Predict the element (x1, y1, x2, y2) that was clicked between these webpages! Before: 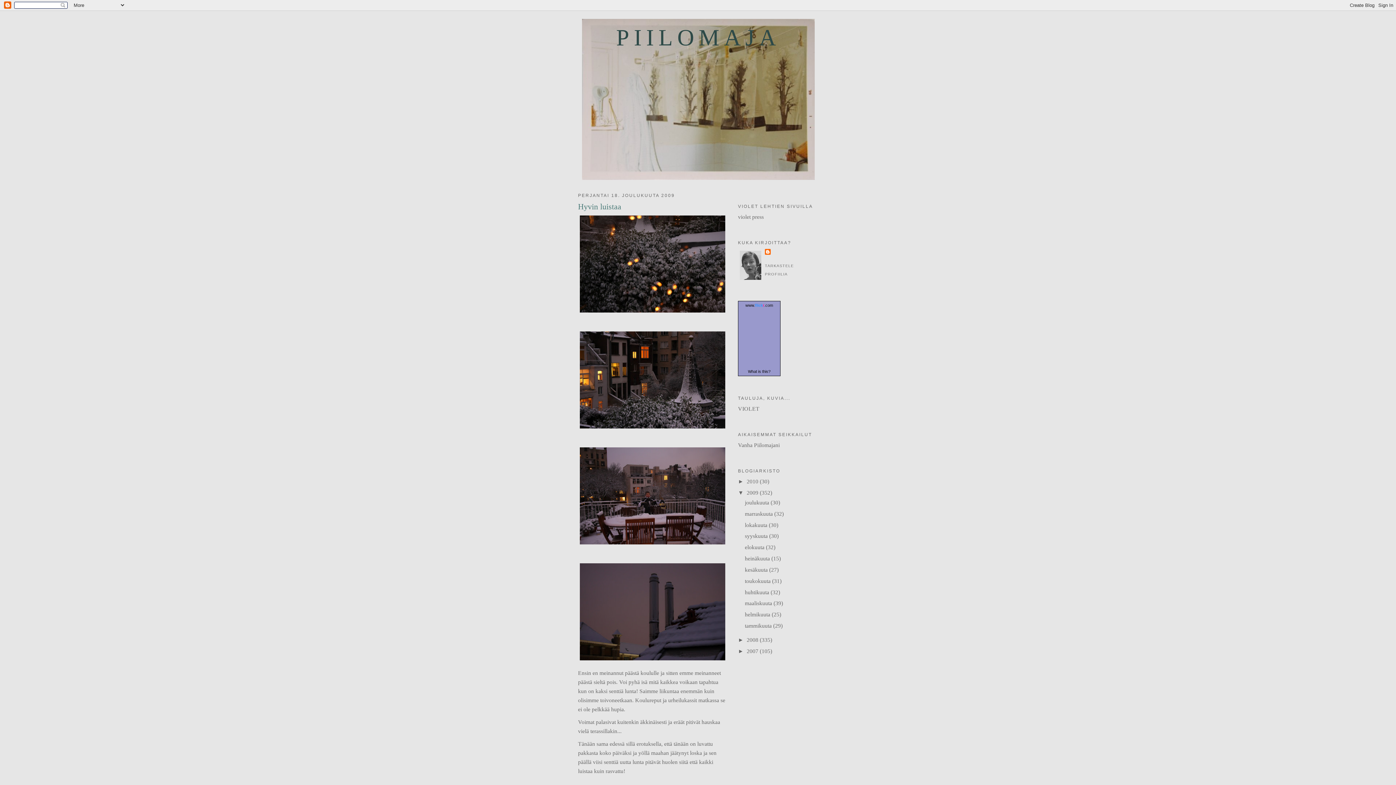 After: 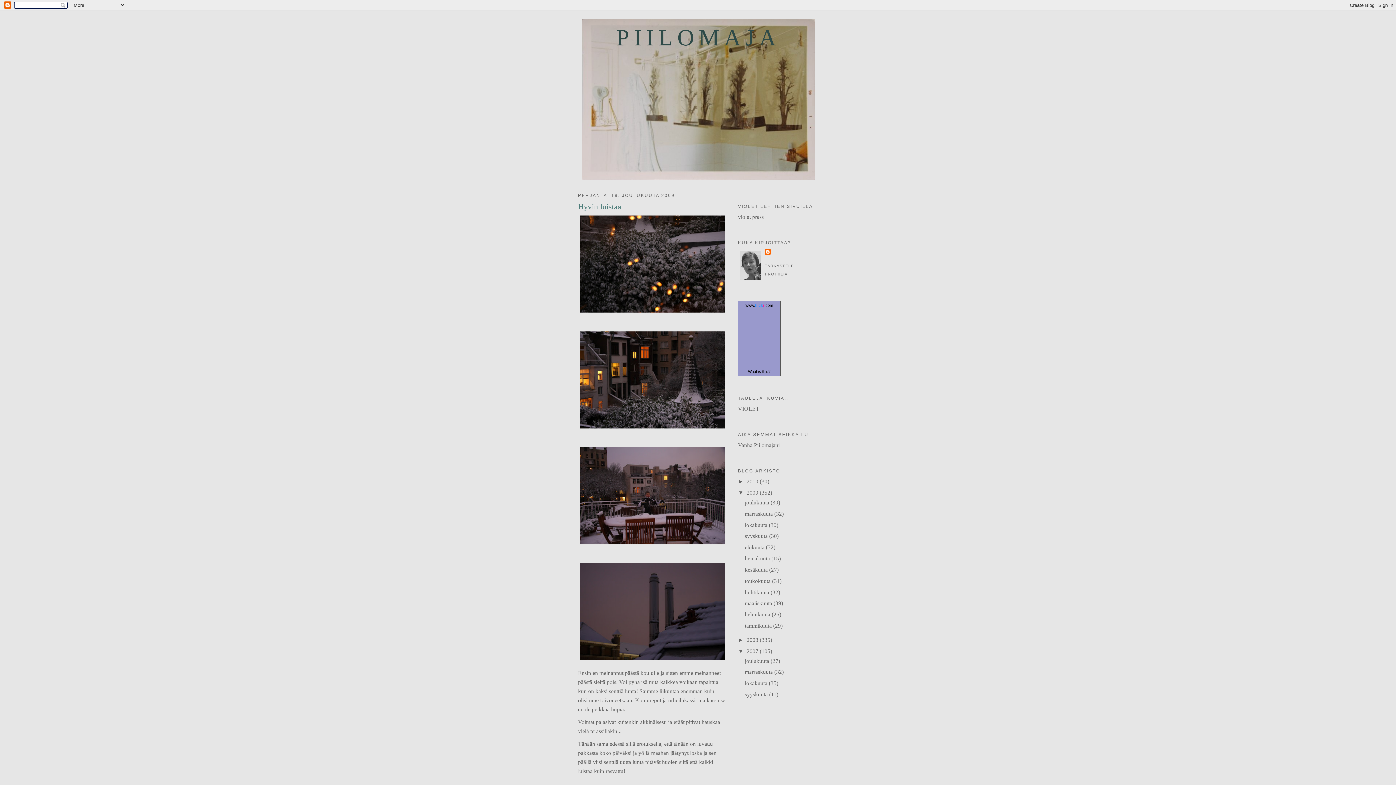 Action: label: ►   bbox: (738, 648, 746, 654)